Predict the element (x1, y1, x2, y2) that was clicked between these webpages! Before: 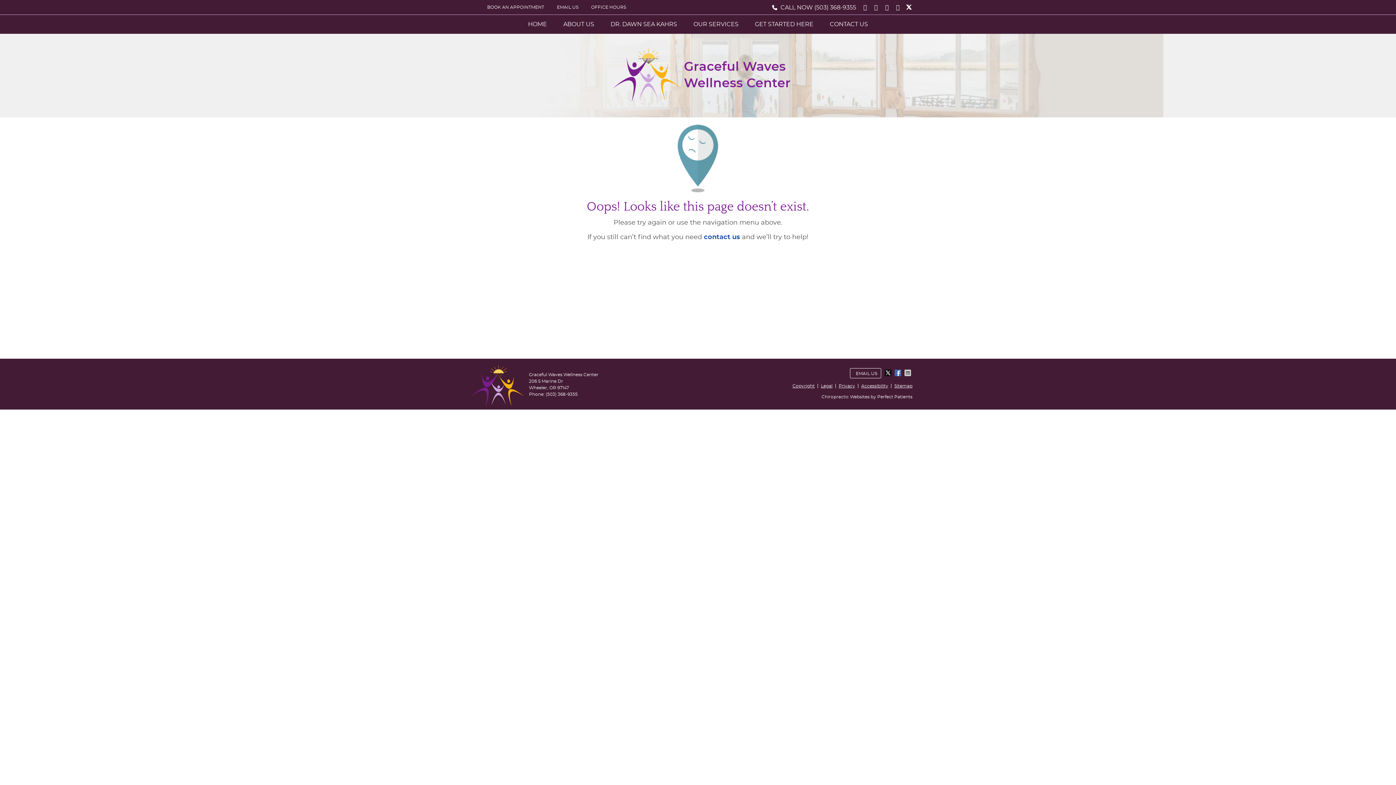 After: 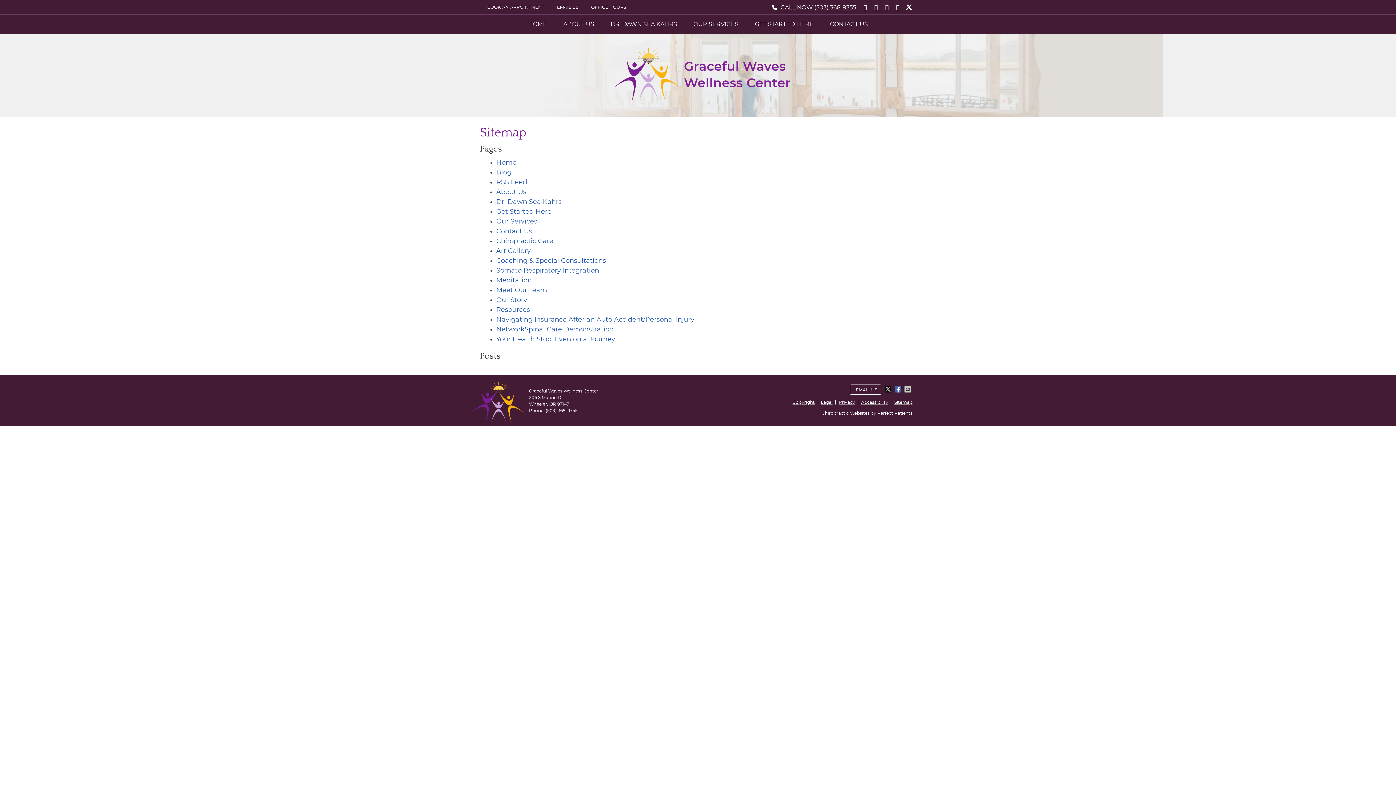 Action: bbox: (891, 384, 912, 388) label: Sitemap